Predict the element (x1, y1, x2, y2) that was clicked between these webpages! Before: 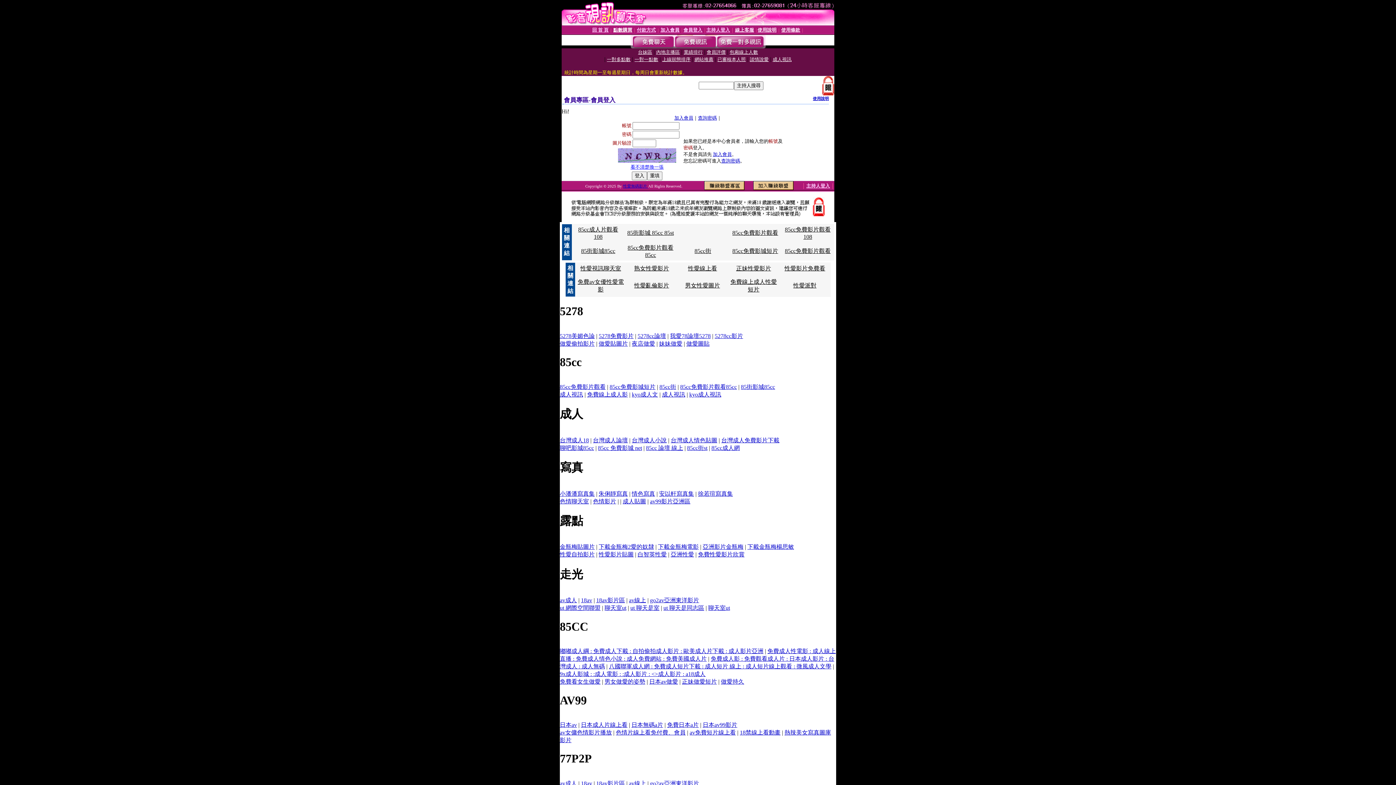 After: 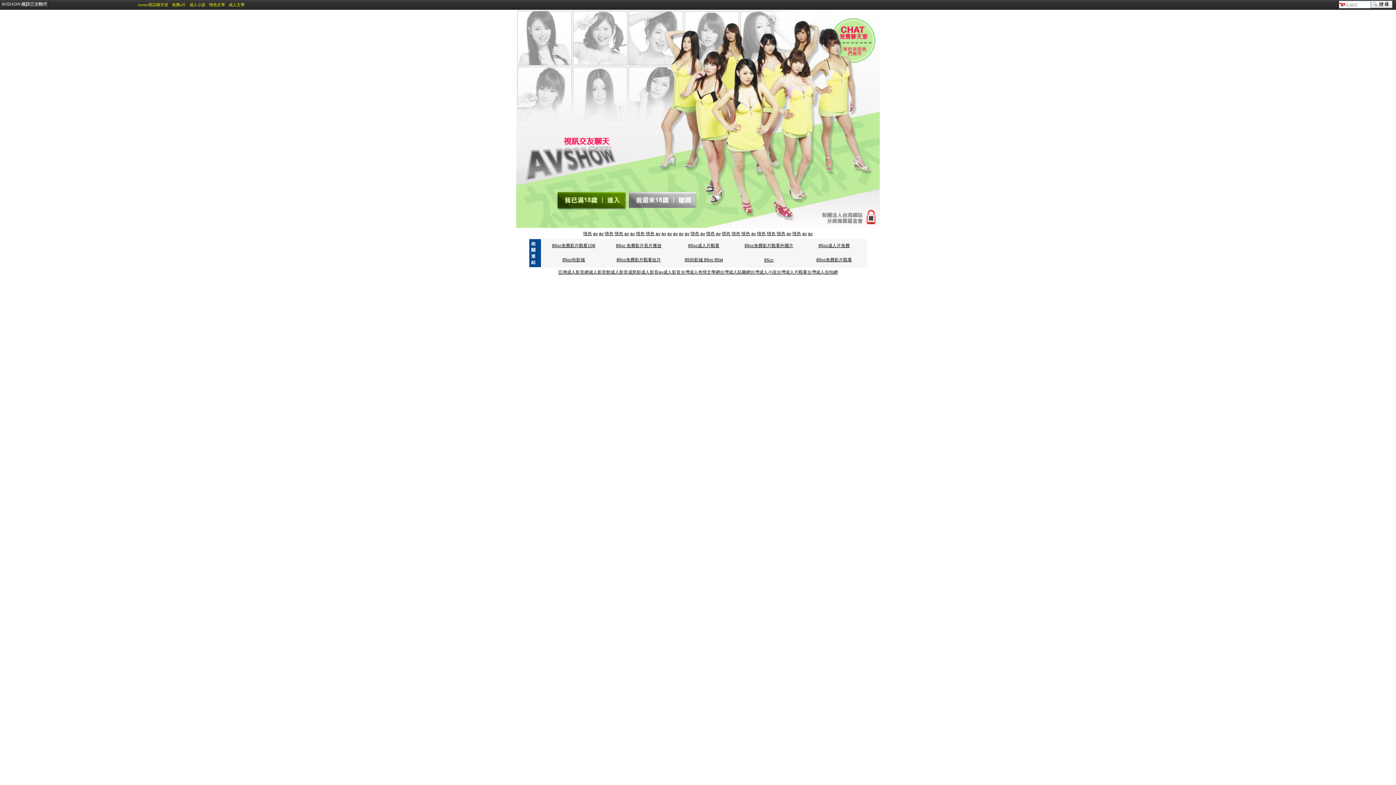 Action: label: av99影片亞洲區 bbox: (650, 498, 690, 504)